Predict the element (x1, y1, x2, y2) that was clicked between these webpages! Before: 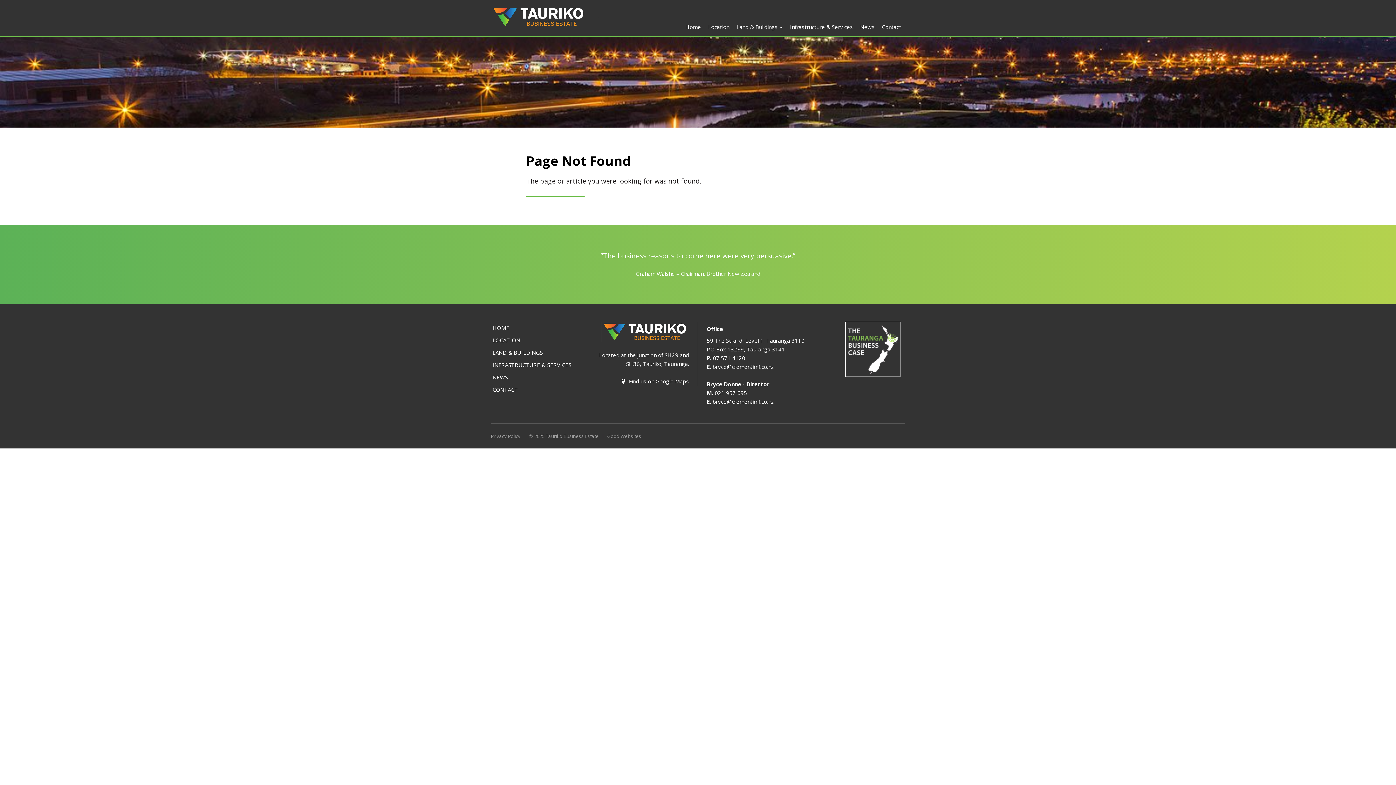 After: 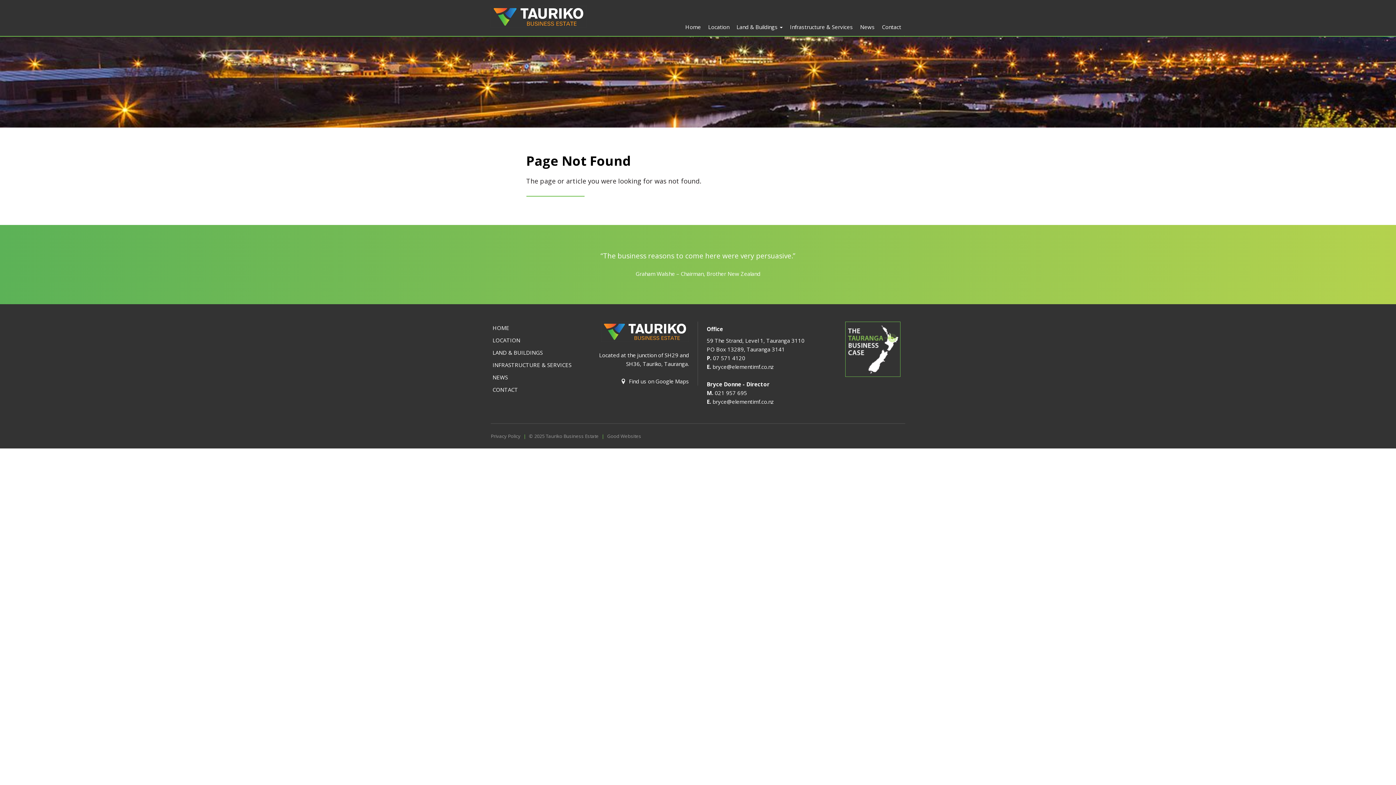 Action: bbox: (845, 321, 900, 377)